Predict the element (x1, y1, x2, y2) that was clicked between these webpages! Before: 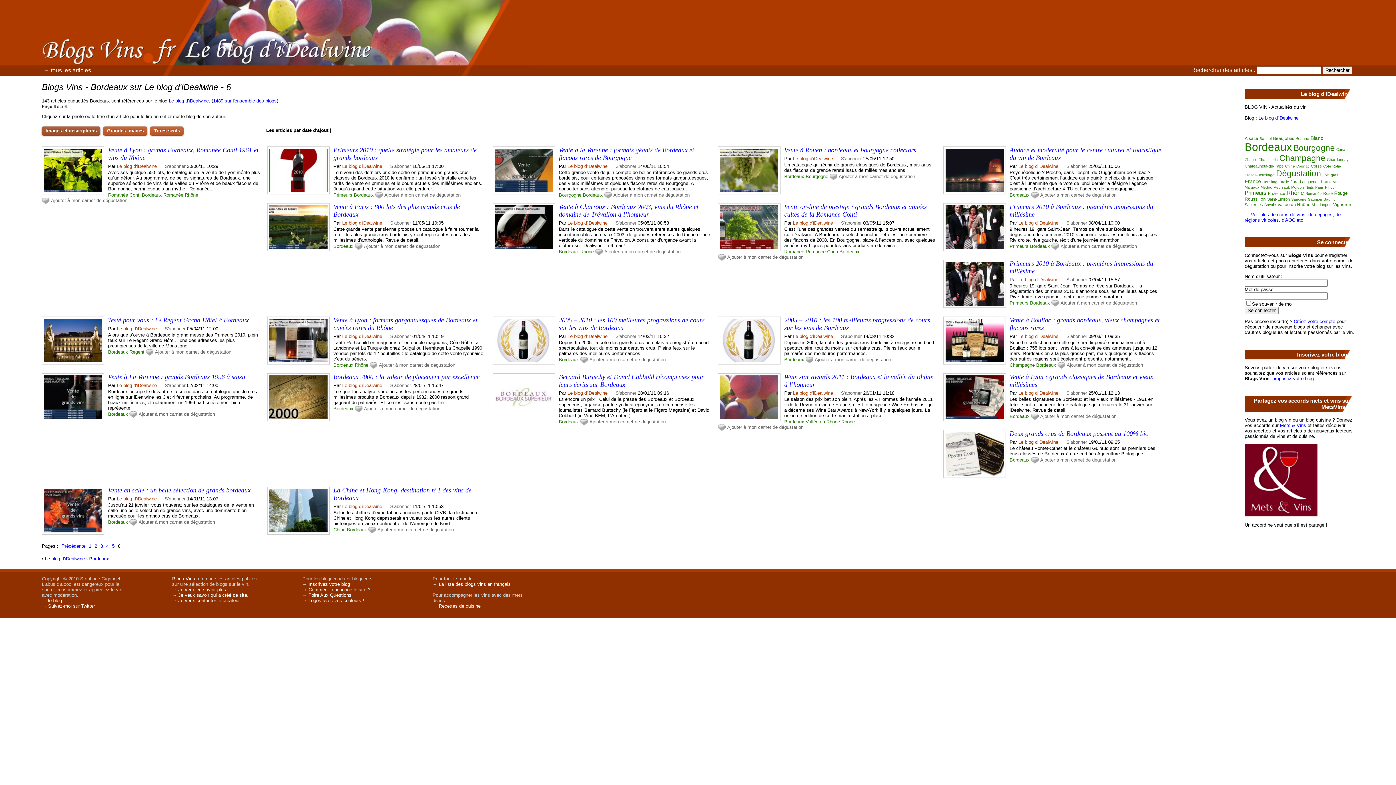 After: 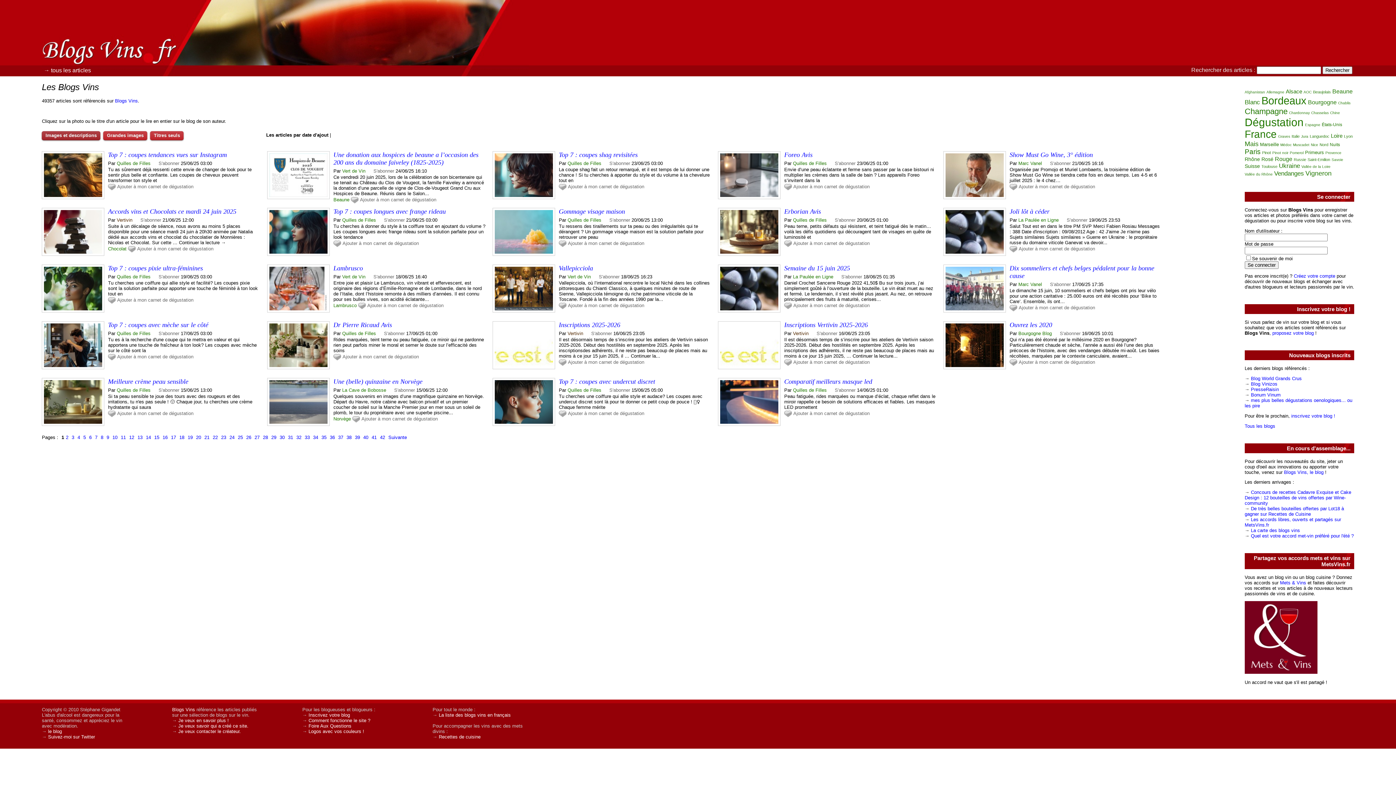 Action: bbox: (43, 67, 90, 73) label: → tous les articles